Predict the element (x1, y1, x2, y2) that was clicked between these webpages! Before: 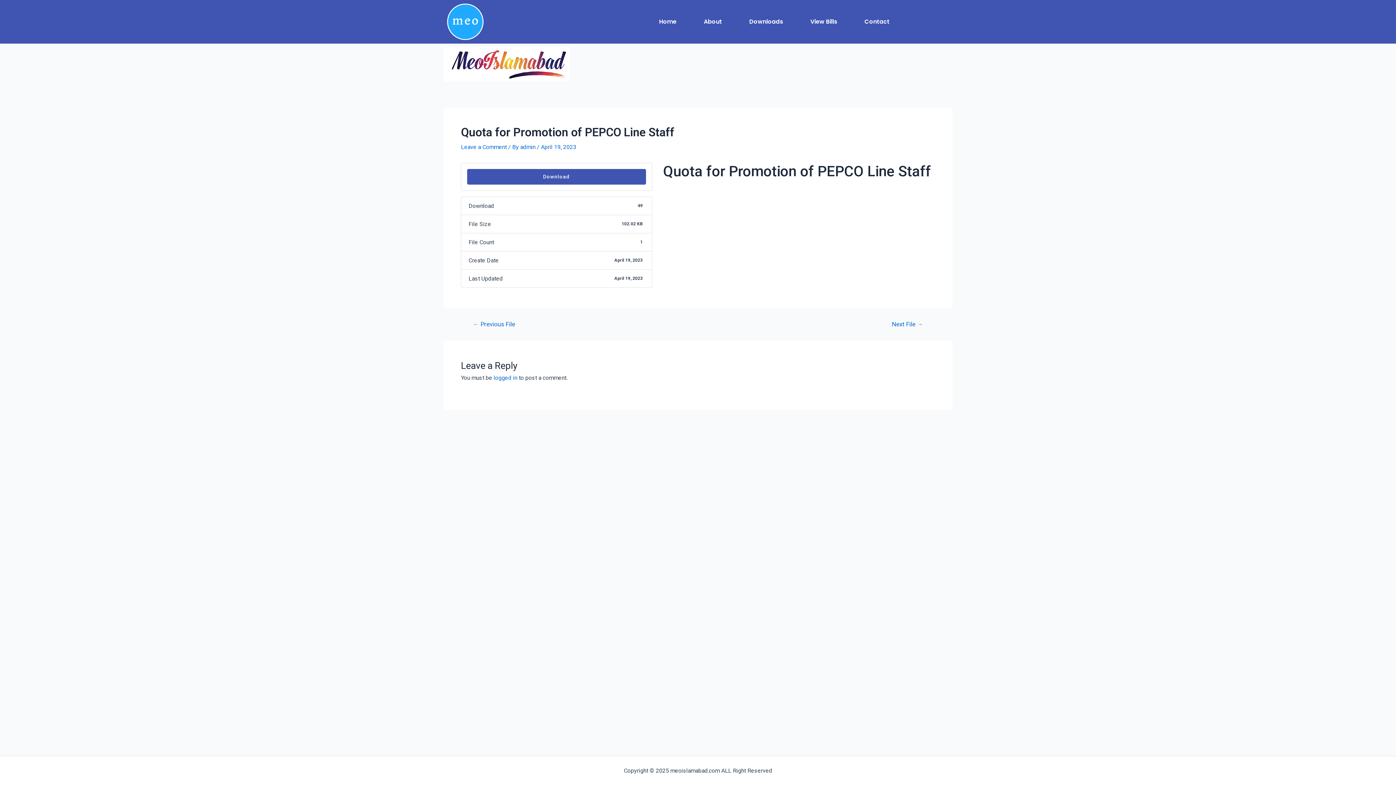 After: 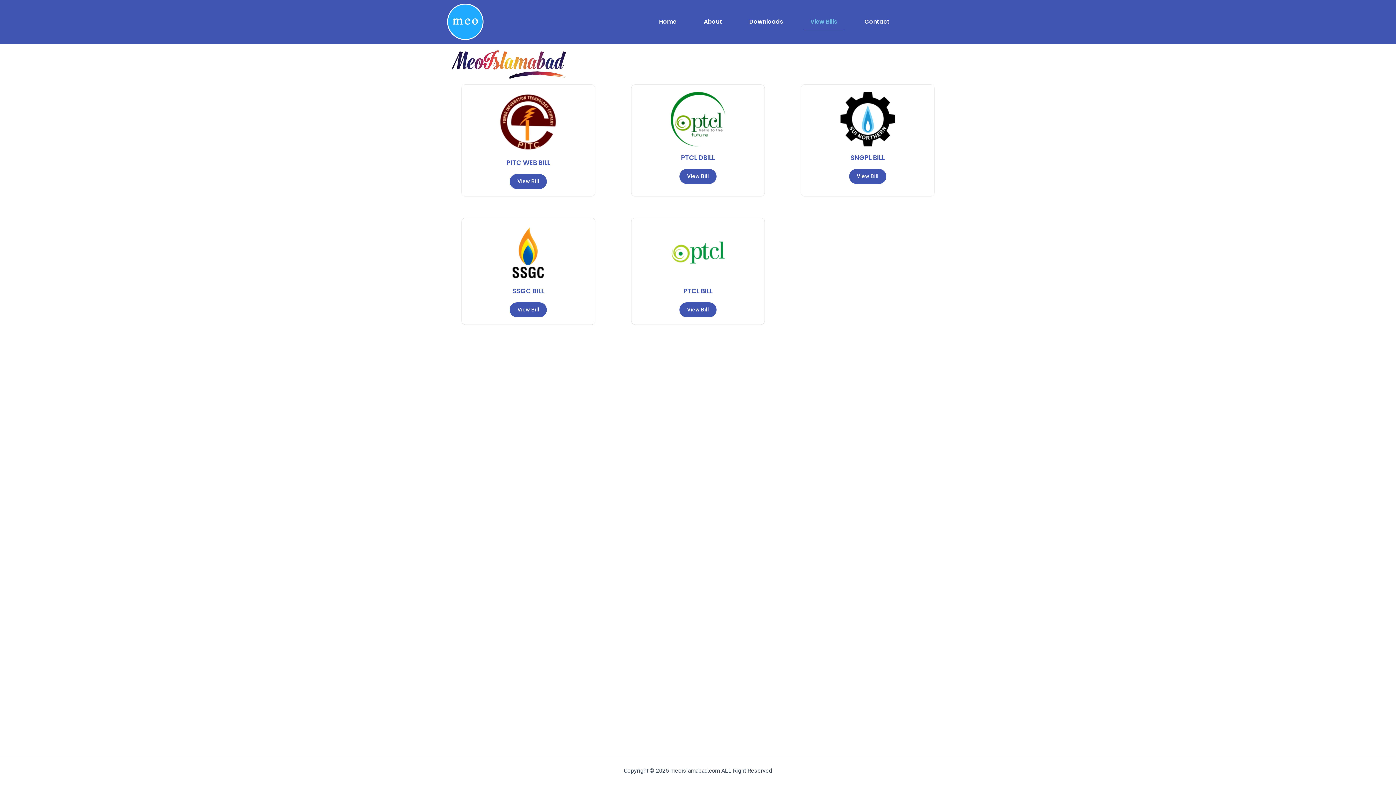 Action: bbox: (803, 13, 844, 30) label: View Bills